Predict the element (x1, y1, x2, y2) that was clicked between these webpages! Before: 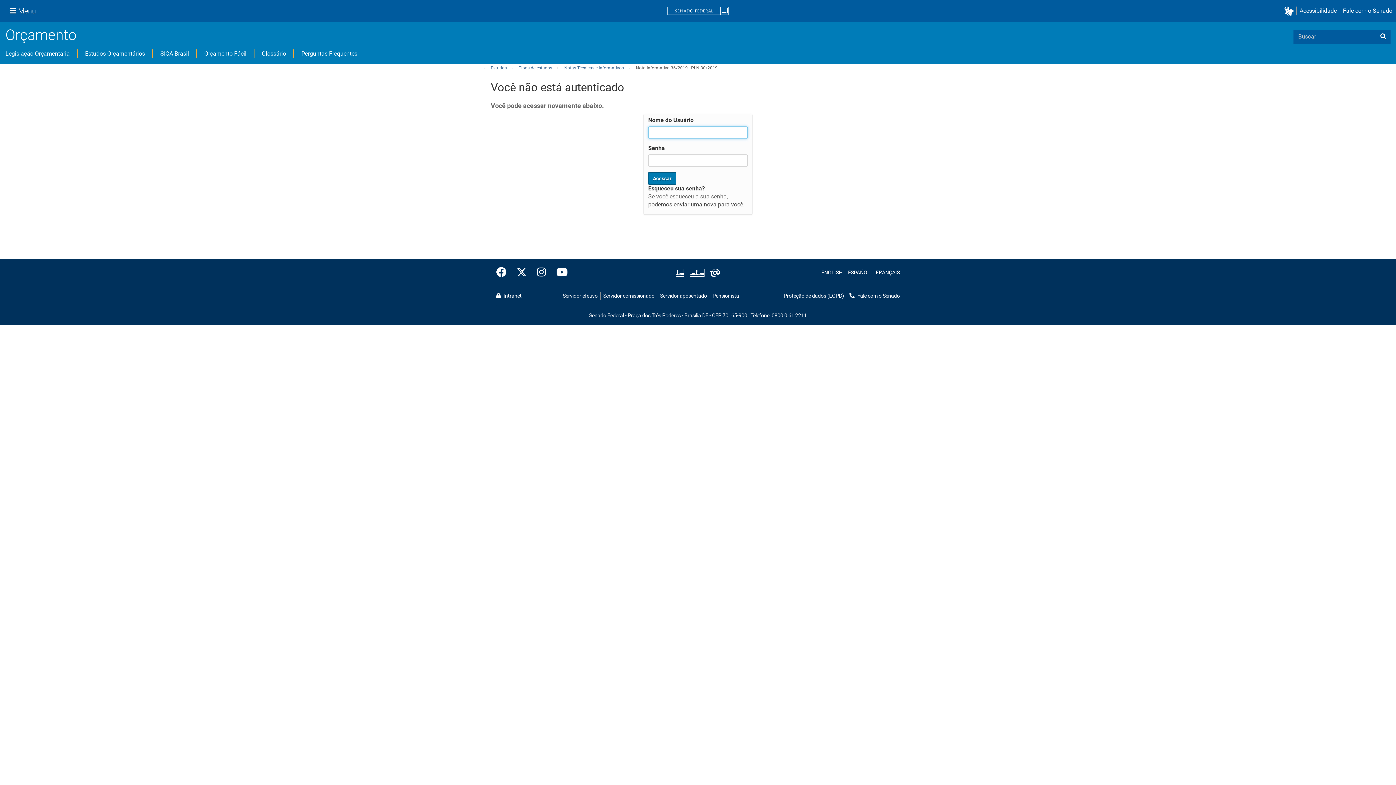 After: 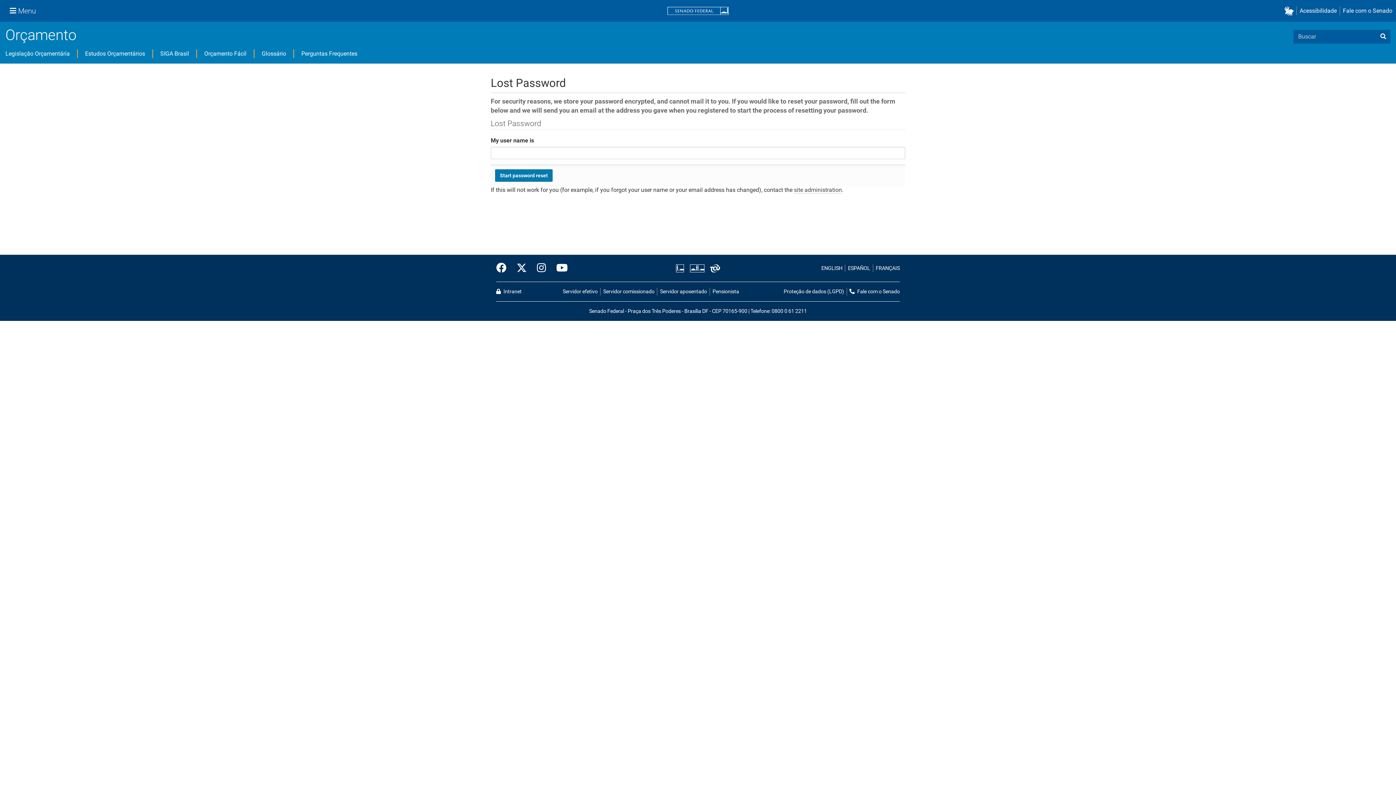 Action: bbox: (648, 201, 743, 208) label: podemos enviar uma nova para você